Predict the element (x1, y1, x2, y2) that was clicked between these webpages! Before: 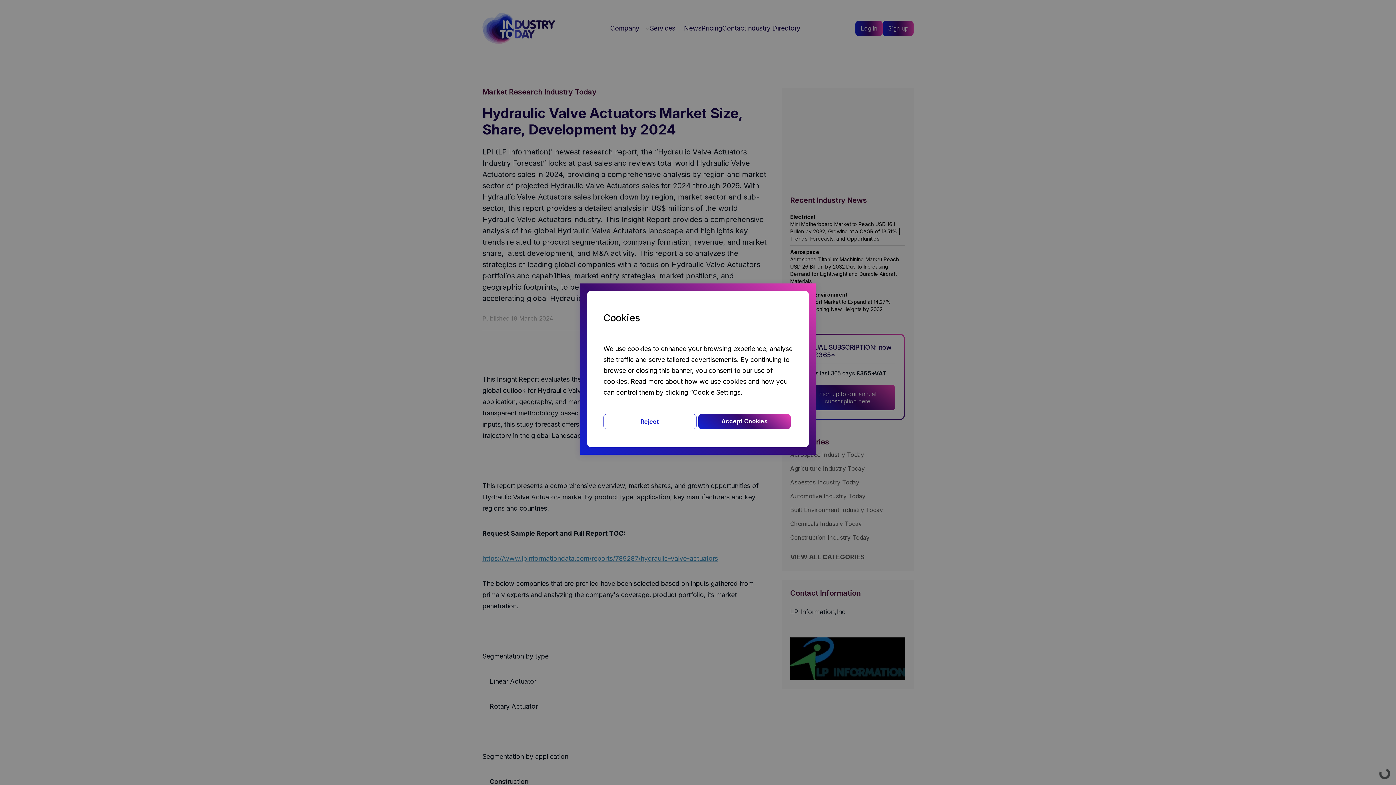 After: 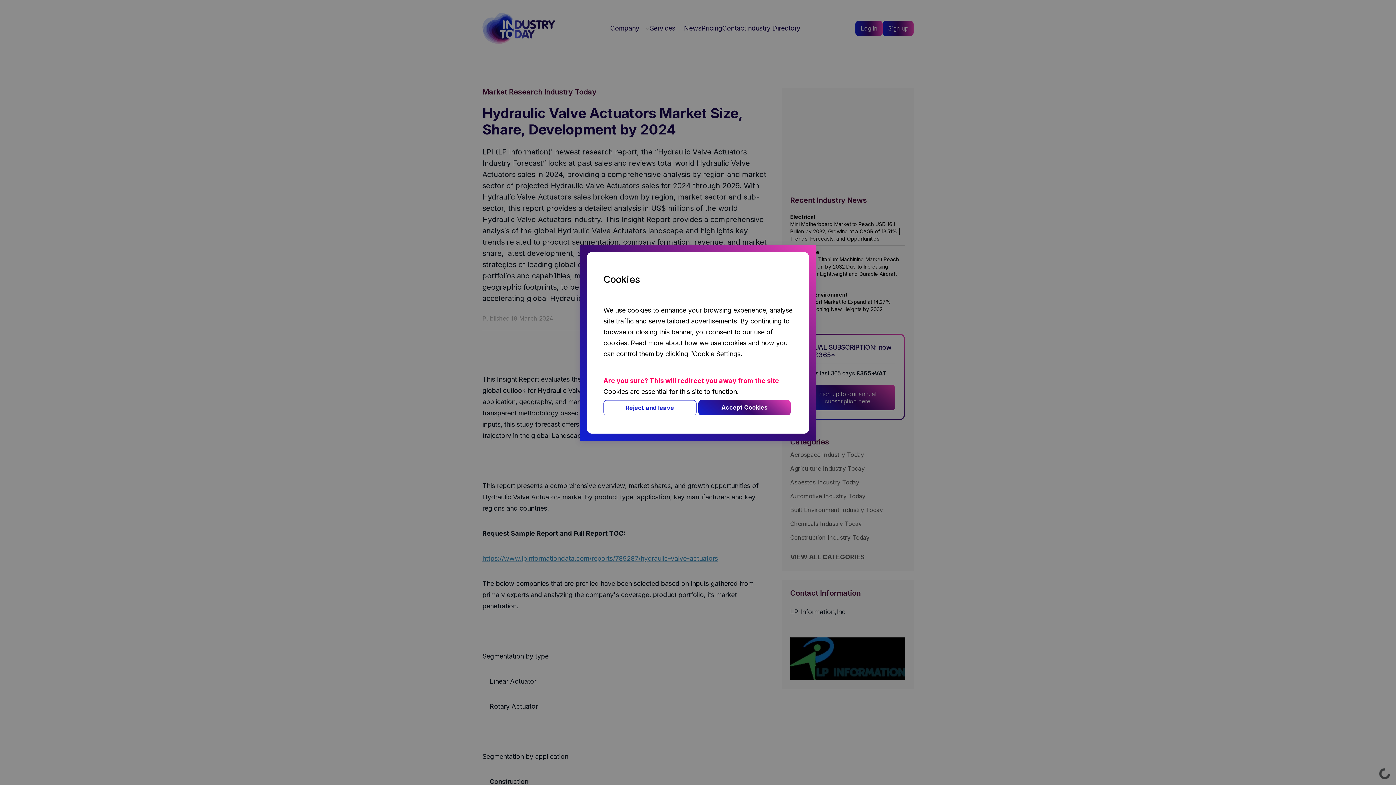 Action: bbox: (603, 414, 696, 429) label: Reject